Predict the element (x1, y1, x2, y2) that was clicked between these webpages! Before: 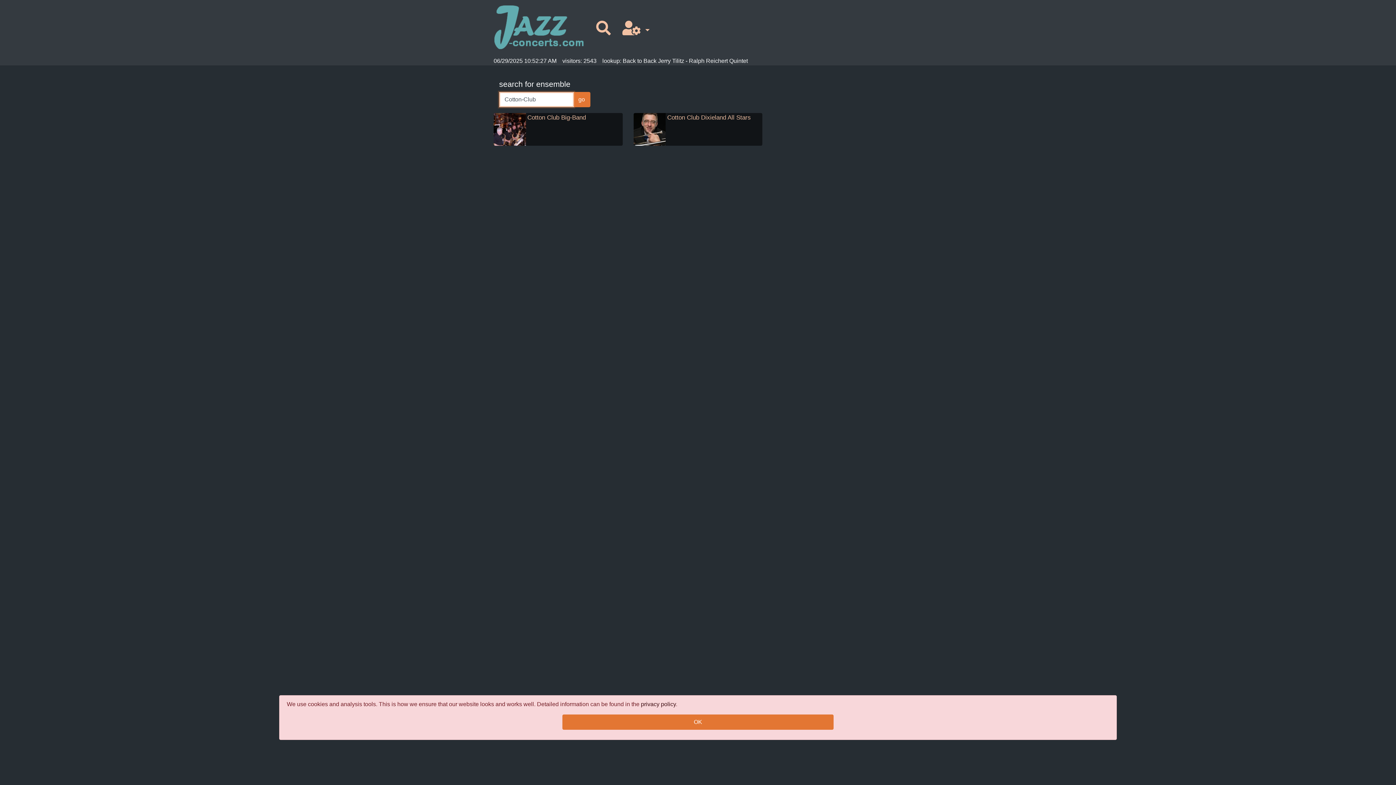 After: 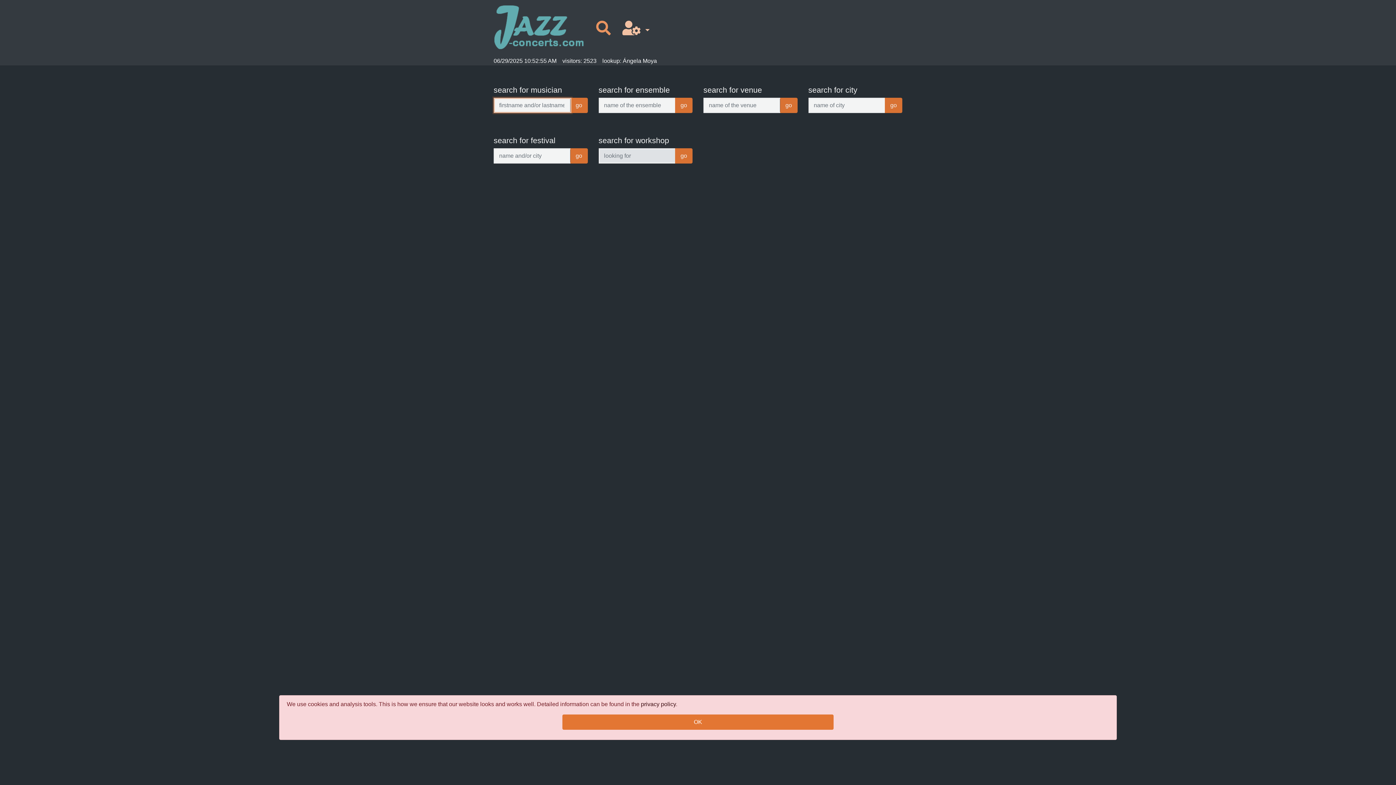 Action: bbox: (590, 17, 616, 39)